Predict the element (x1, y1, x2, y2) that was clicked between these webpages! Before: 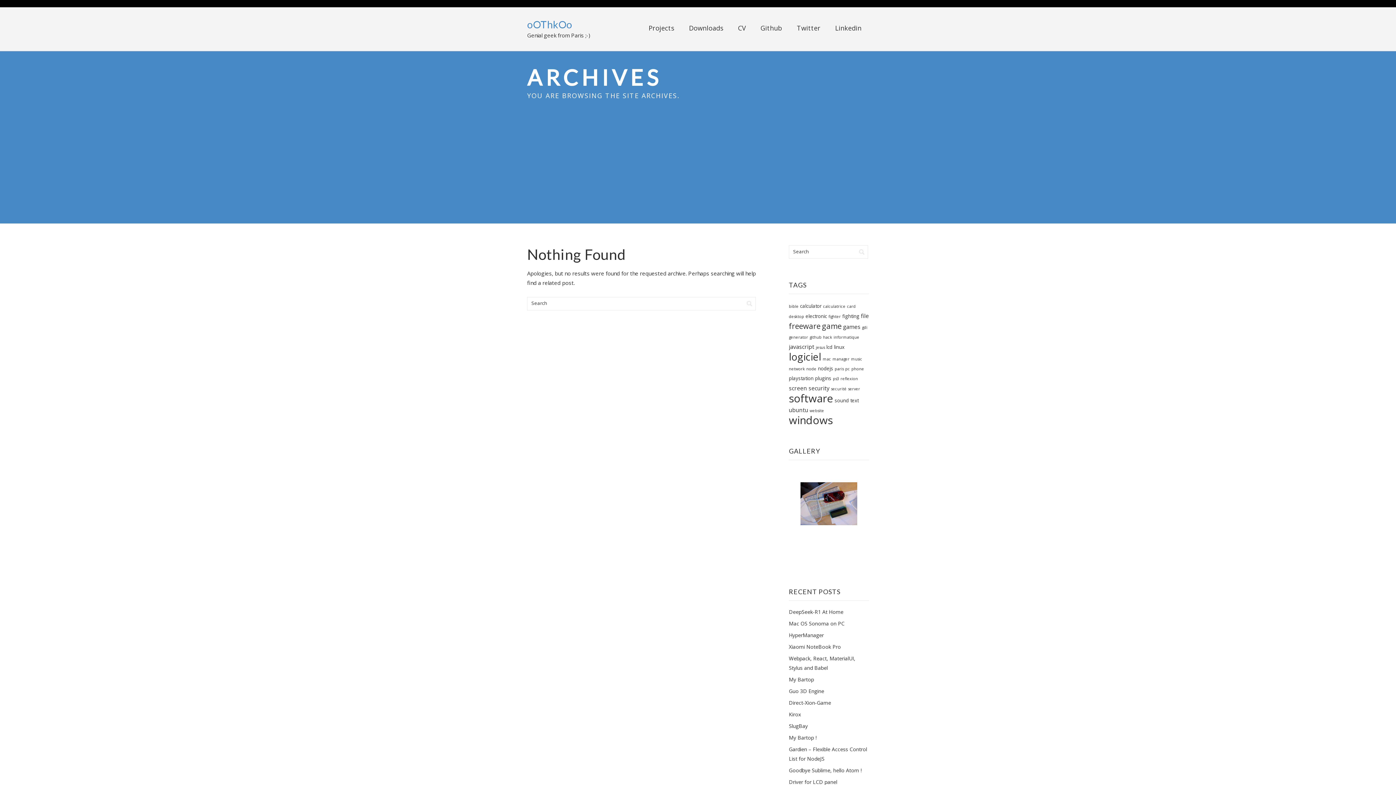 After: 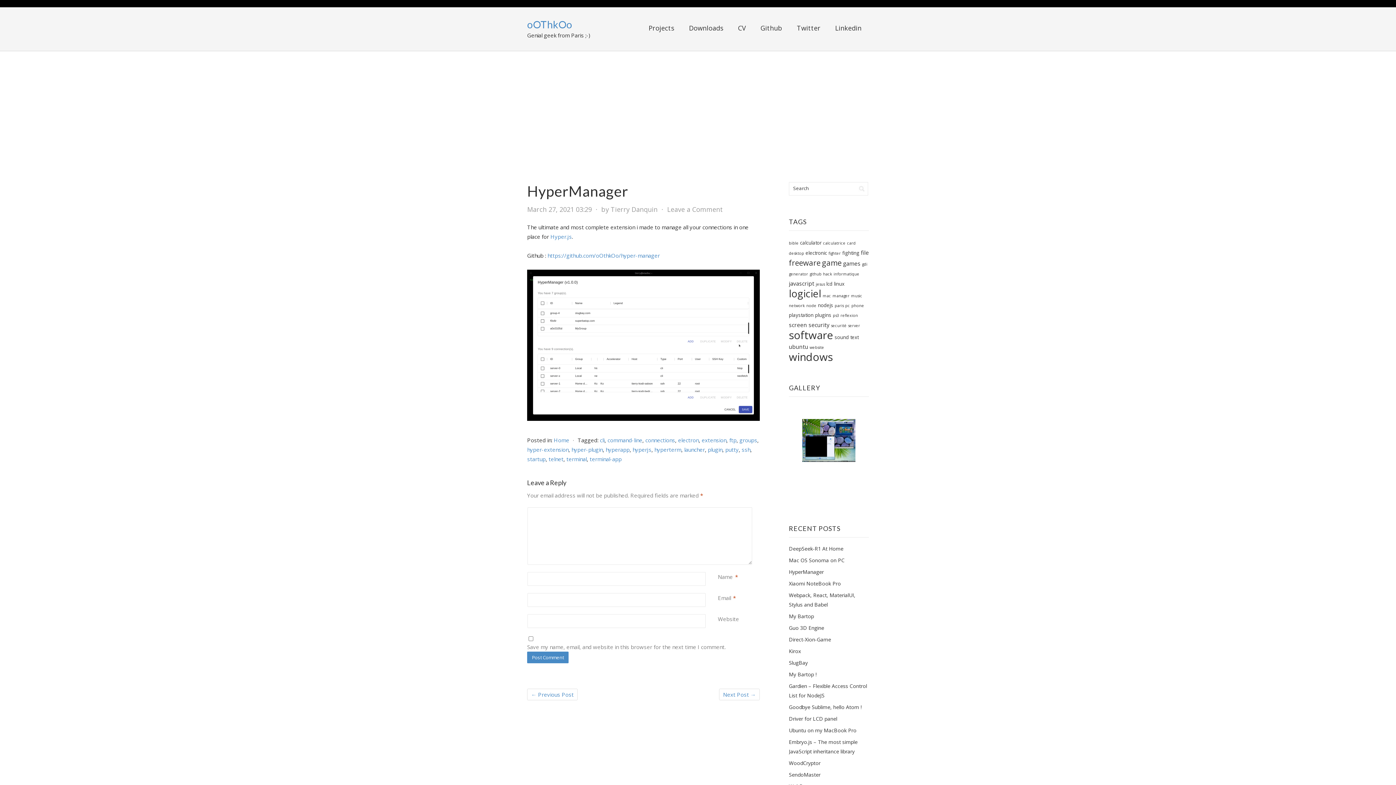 Action: label: HyperManager bbox: (789, 632, 824, 638)